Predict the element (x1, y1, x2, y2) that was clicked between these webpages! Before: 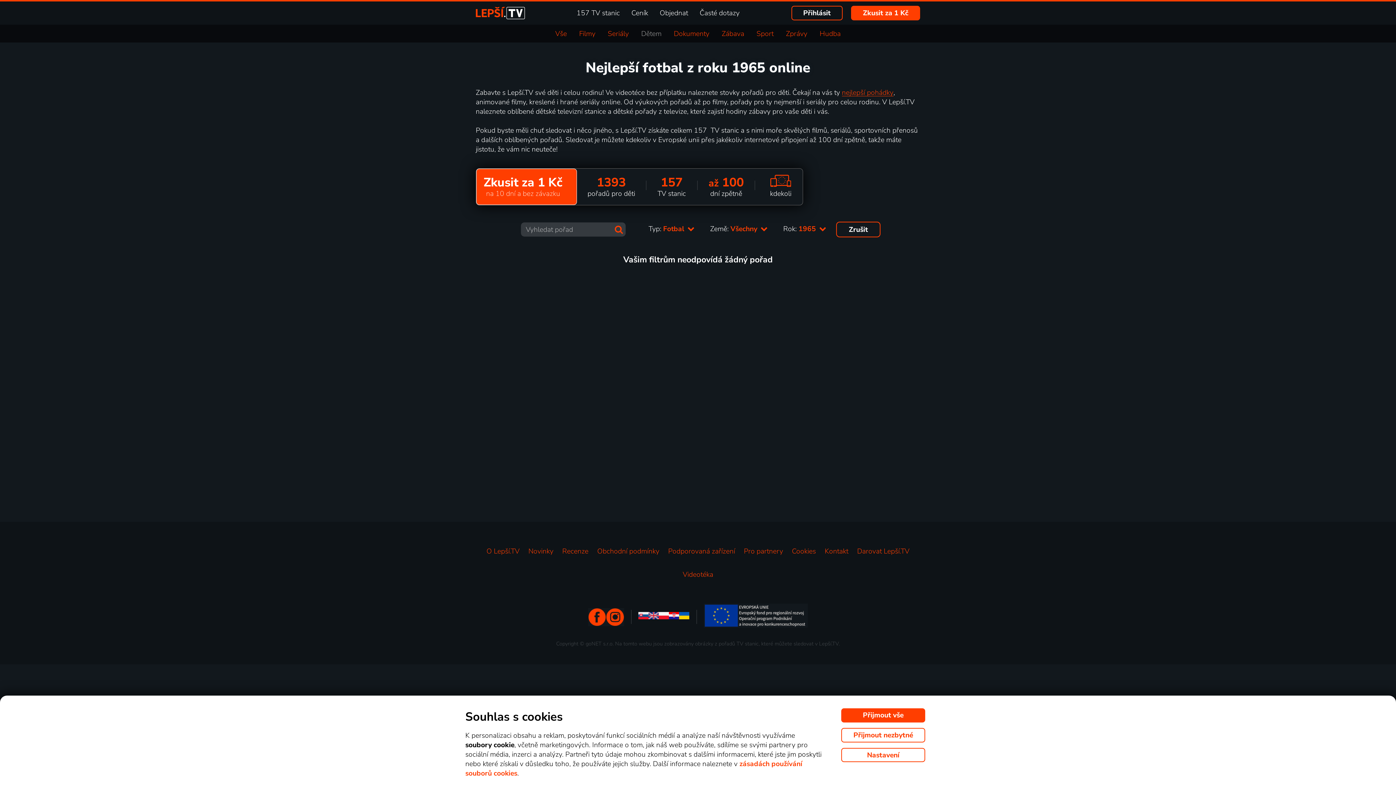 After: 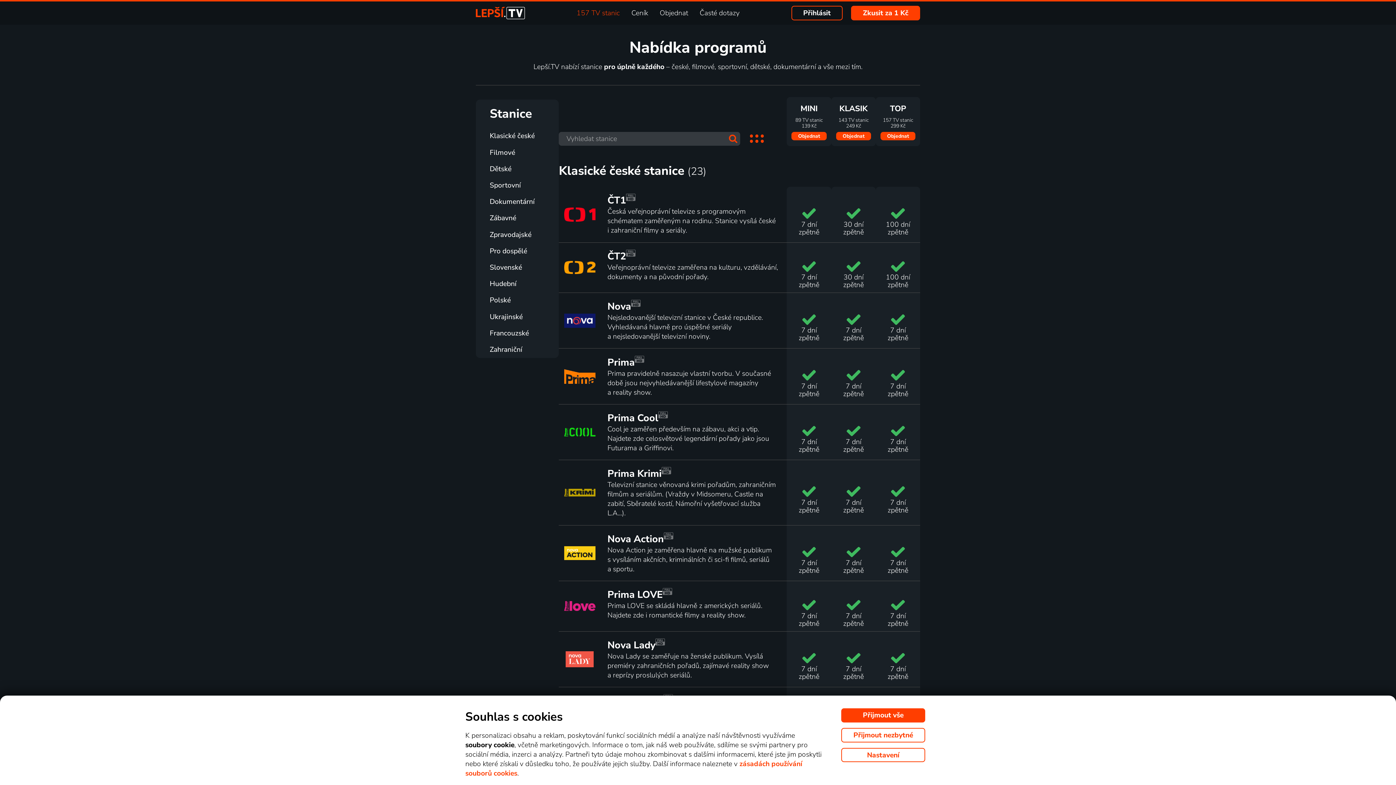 Action: label: 157 TV stanic bbox: (576, 8, 619, 17)